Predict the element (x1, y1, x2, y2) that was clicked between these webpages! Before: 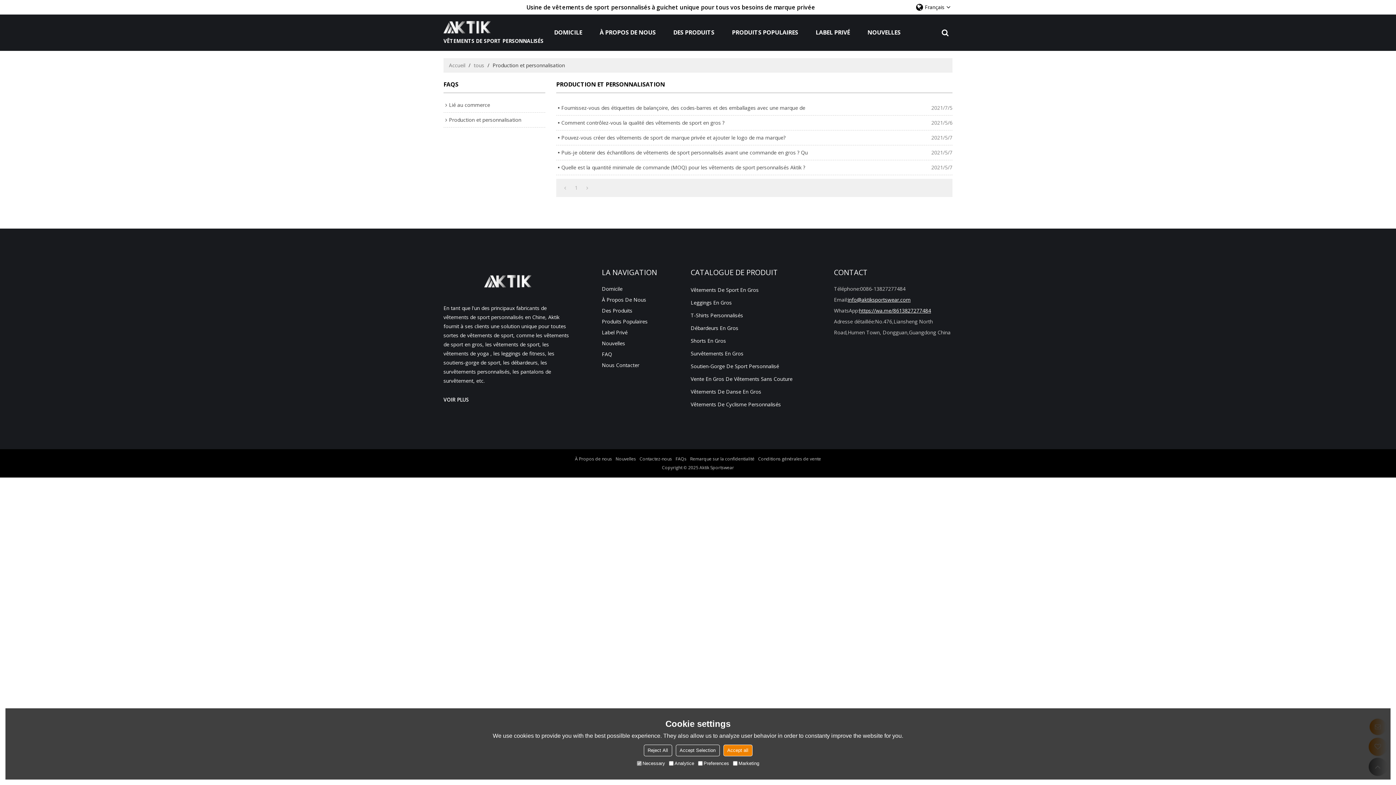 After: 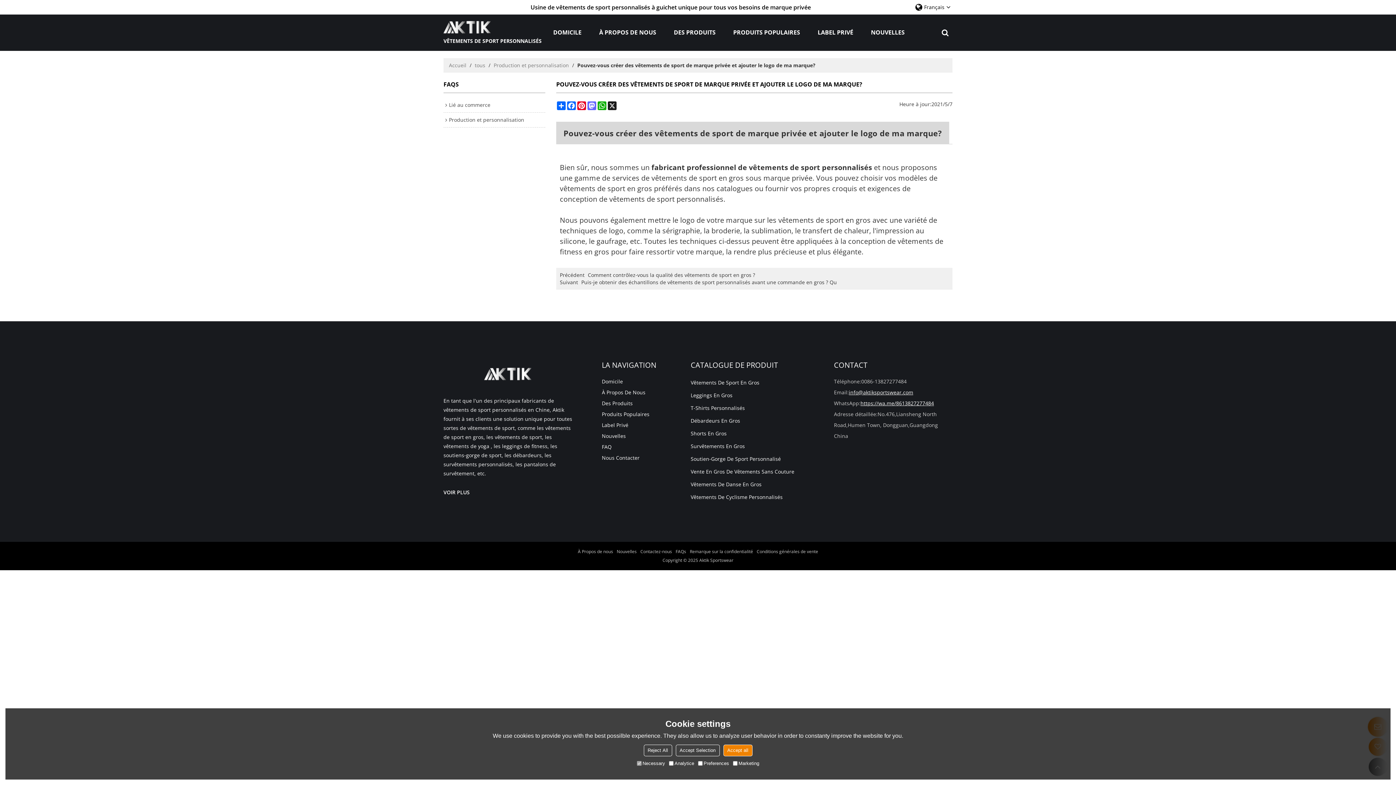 Action: bbox: (556, 130, 931, 145) label: Pouvez-vous créer des vêtements de sport de marque privée et ajouter le logo de ma marque?